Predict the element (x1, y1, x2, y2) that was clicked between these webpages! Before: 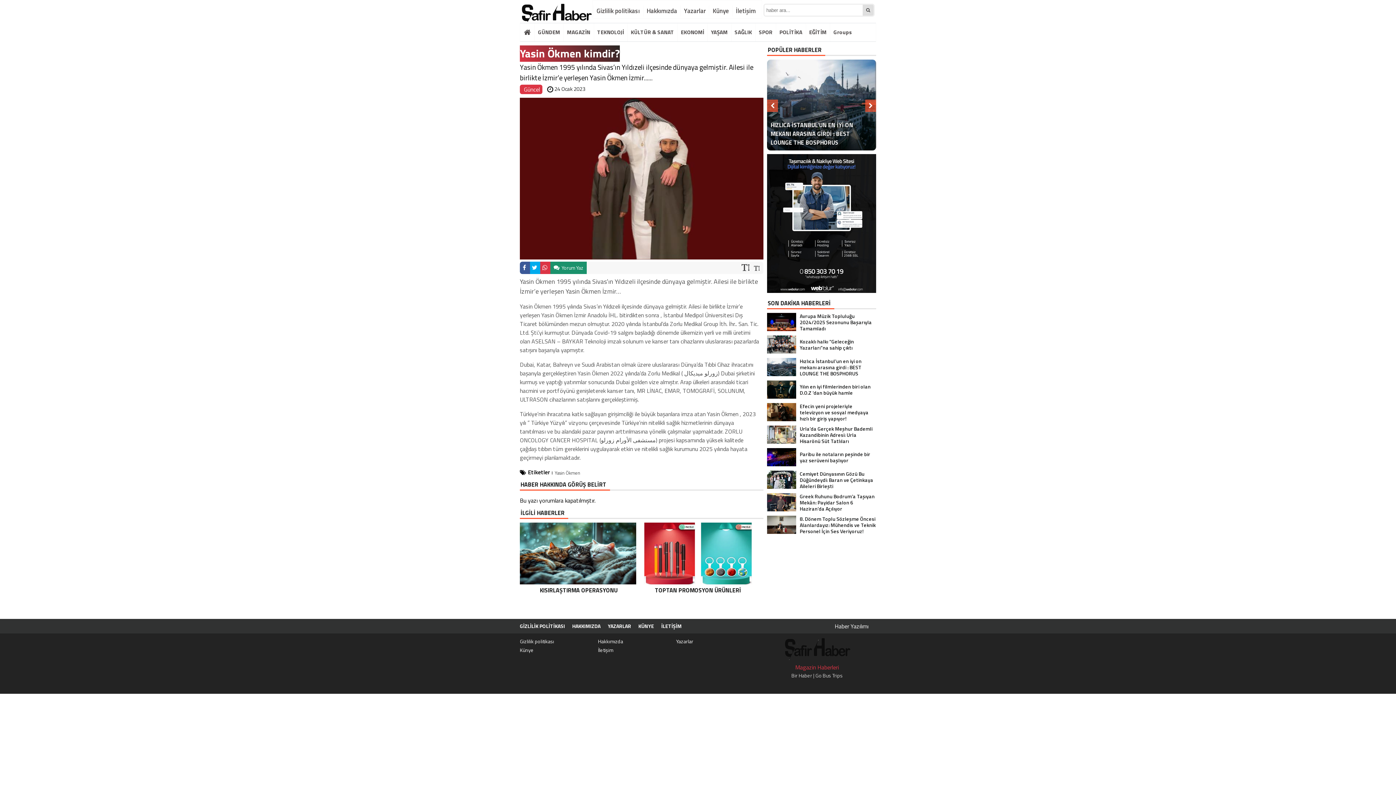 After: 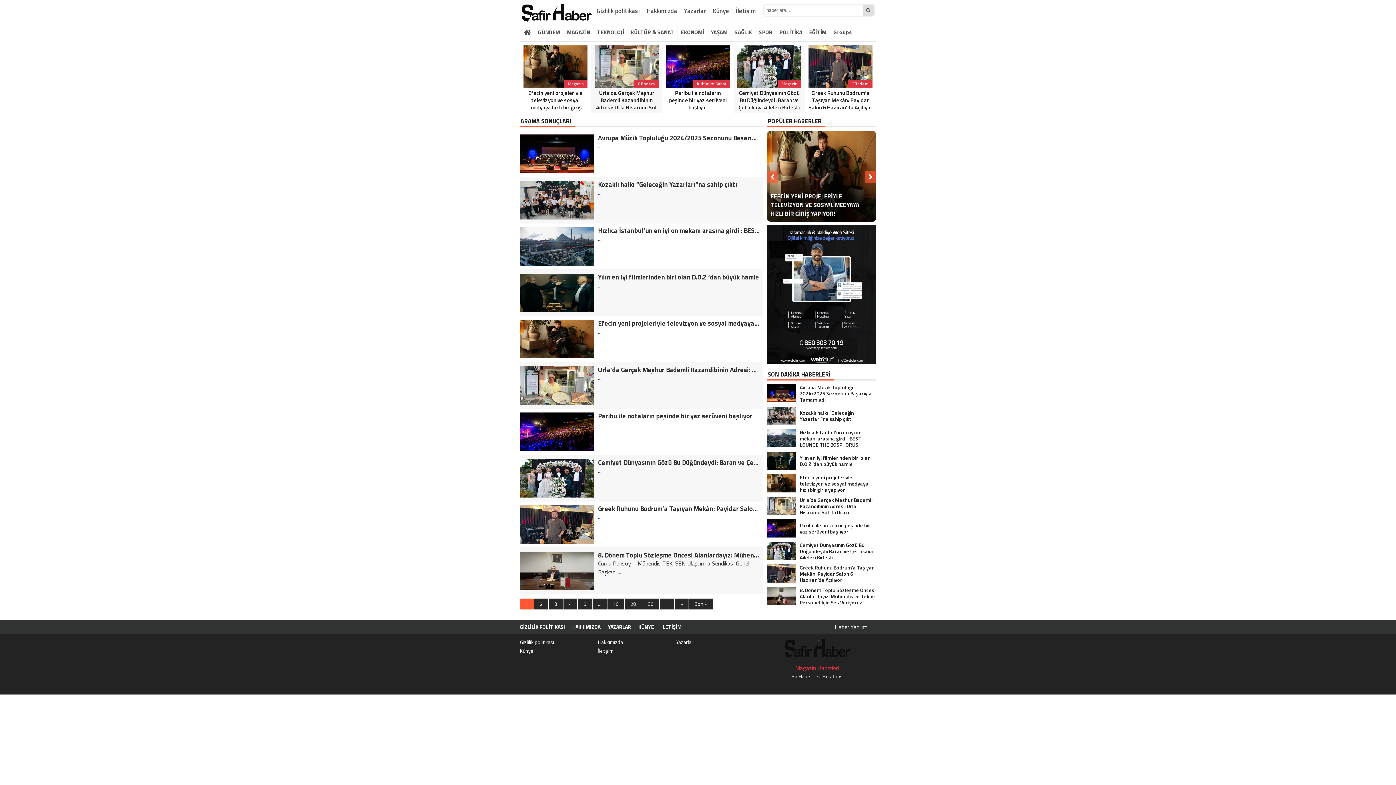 Action: bbox: (862, 4, 873, 15)